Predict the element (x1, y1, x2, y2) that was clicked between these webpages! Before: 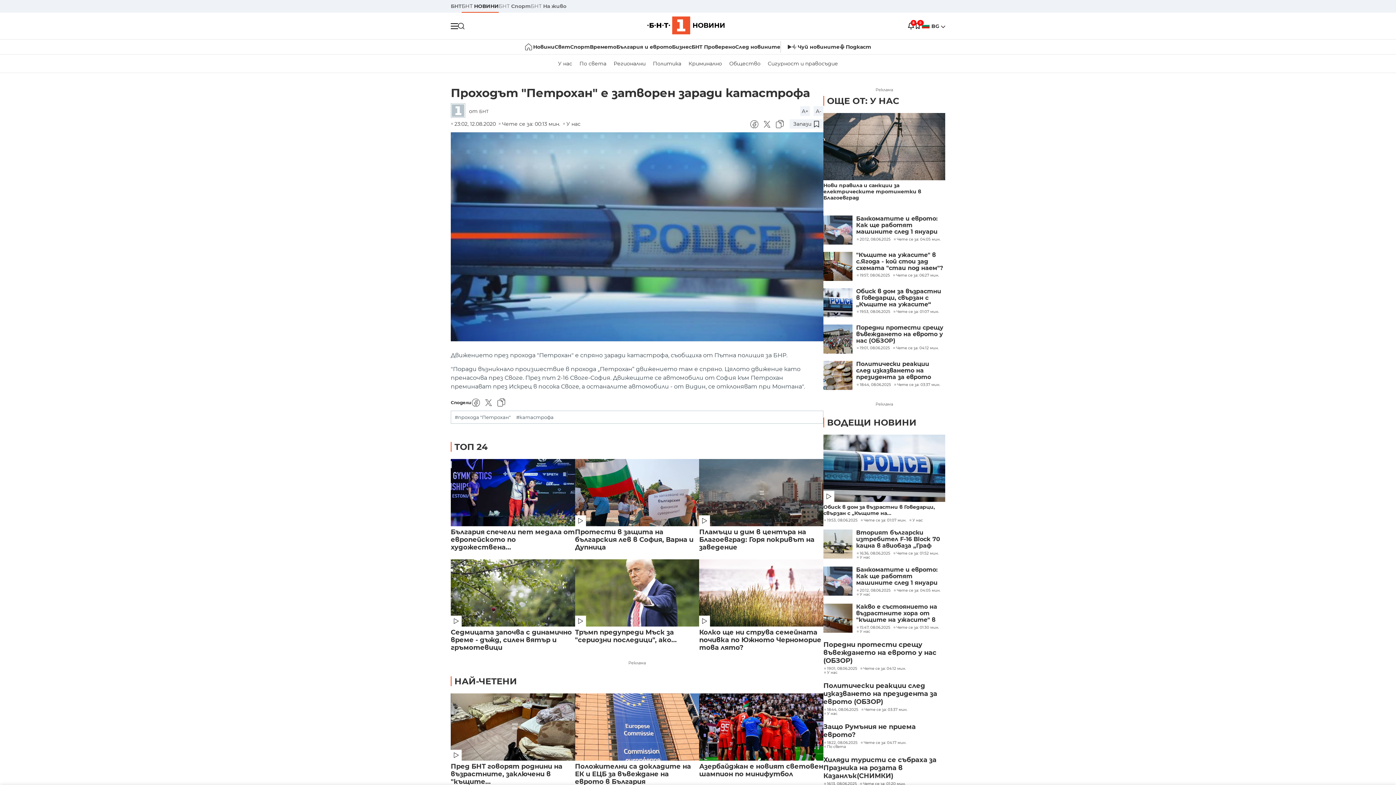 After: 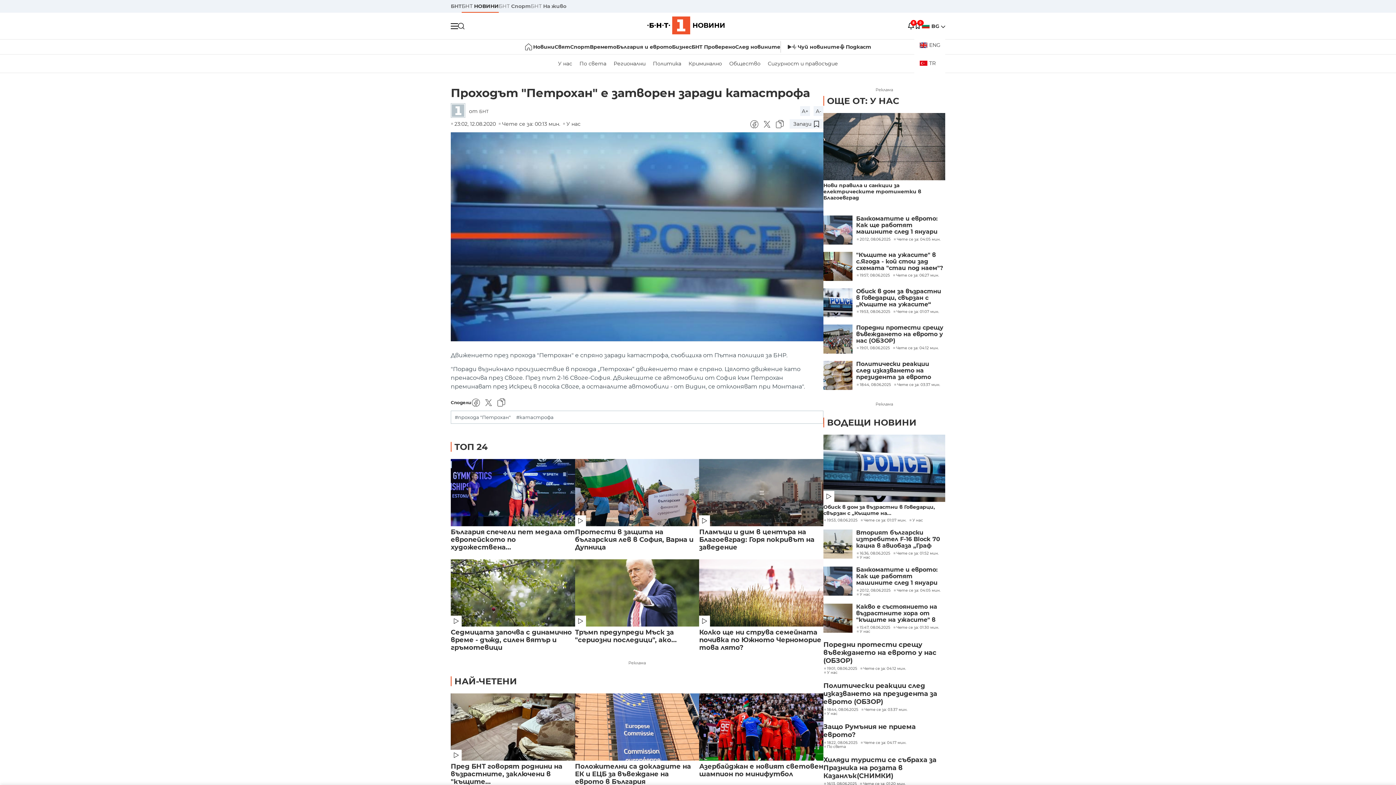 Action: label: BG  bbox: (931, 22, 945, 29)